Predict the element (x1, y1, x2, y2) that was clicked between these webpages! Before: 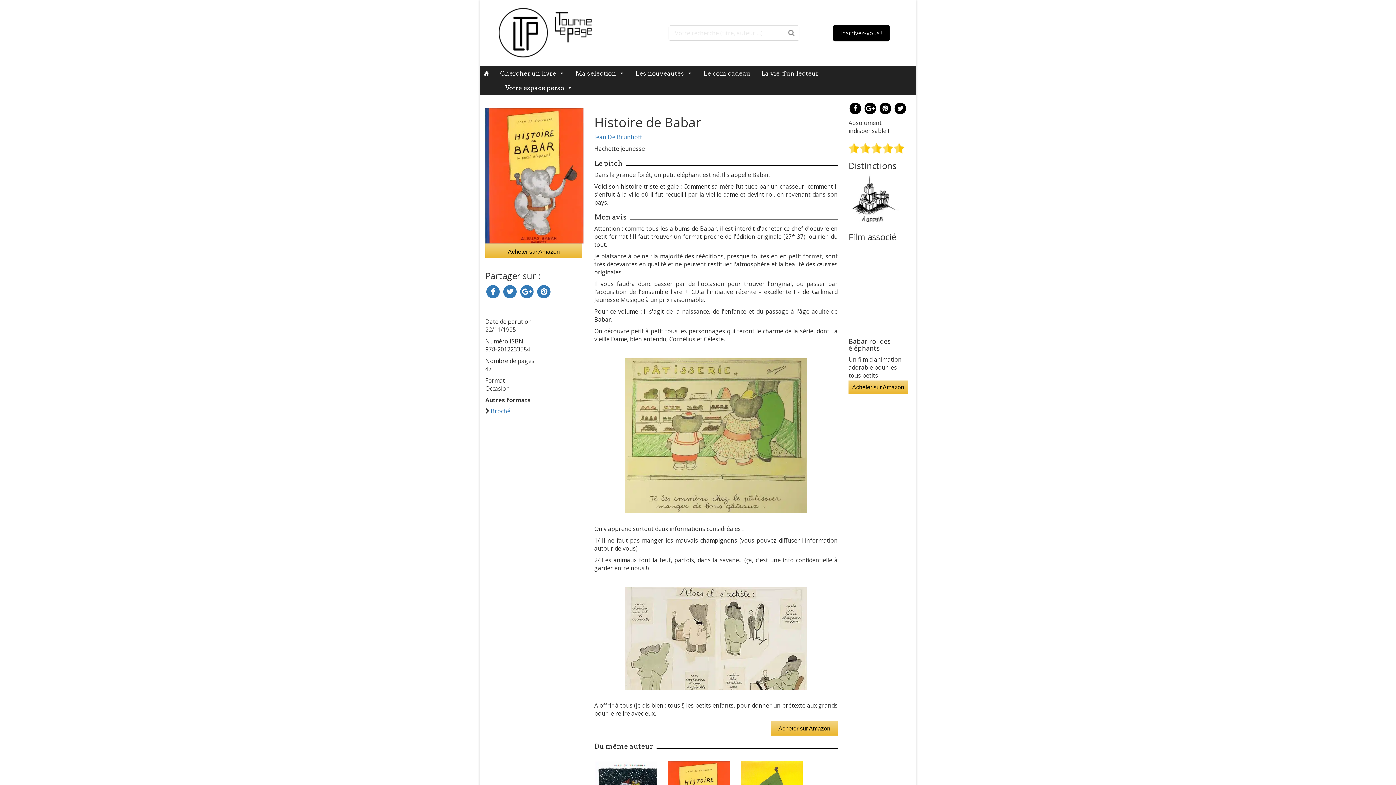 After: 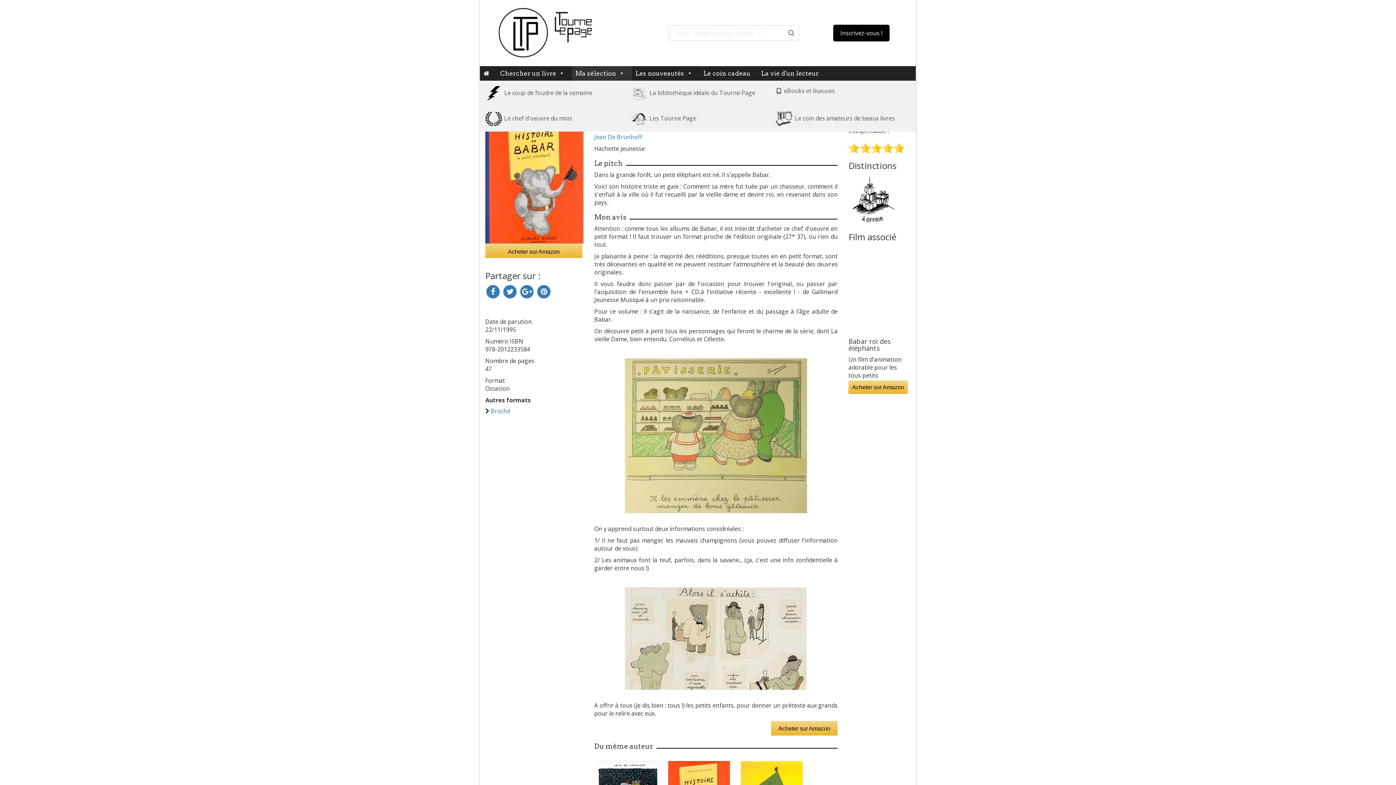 Action: label: Ma sélection bbox: (572, 66, 632, 80)